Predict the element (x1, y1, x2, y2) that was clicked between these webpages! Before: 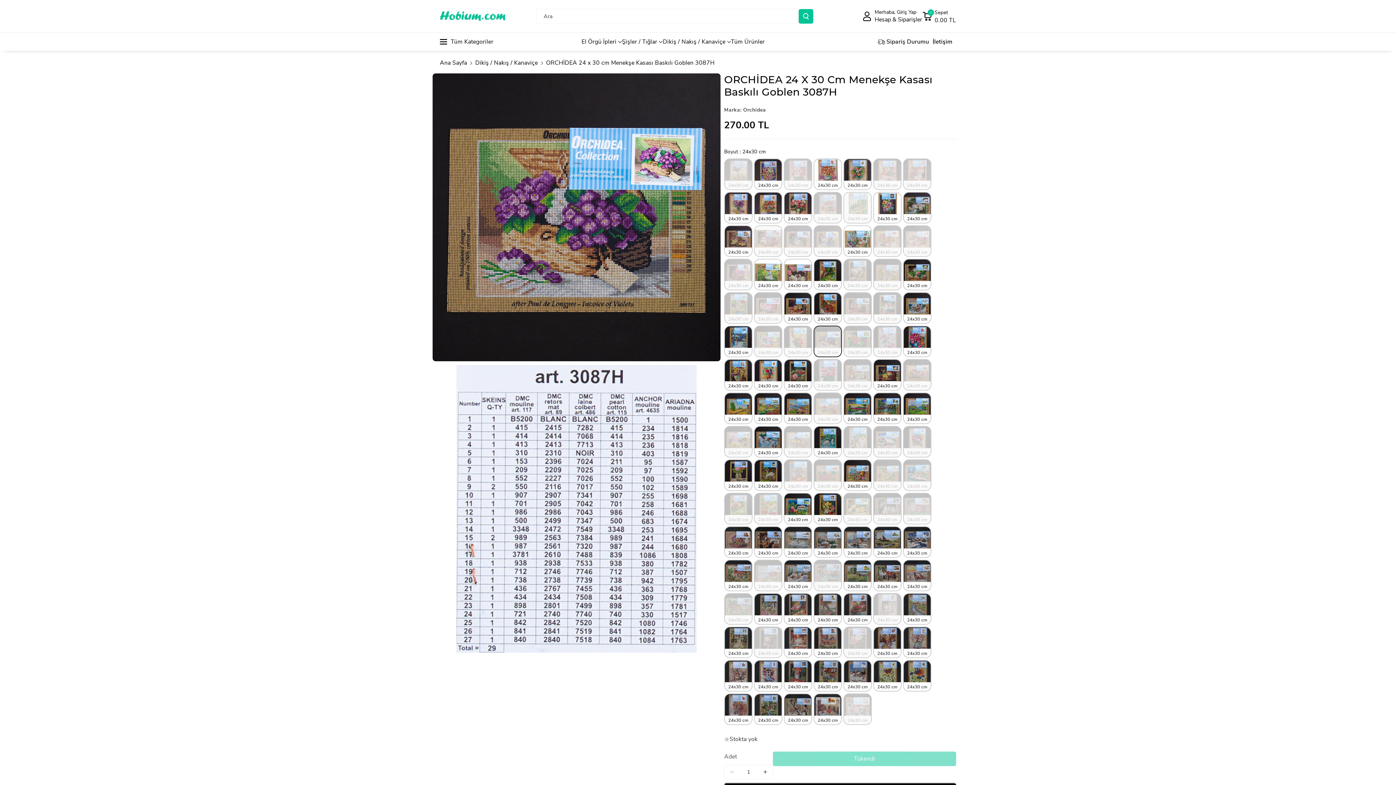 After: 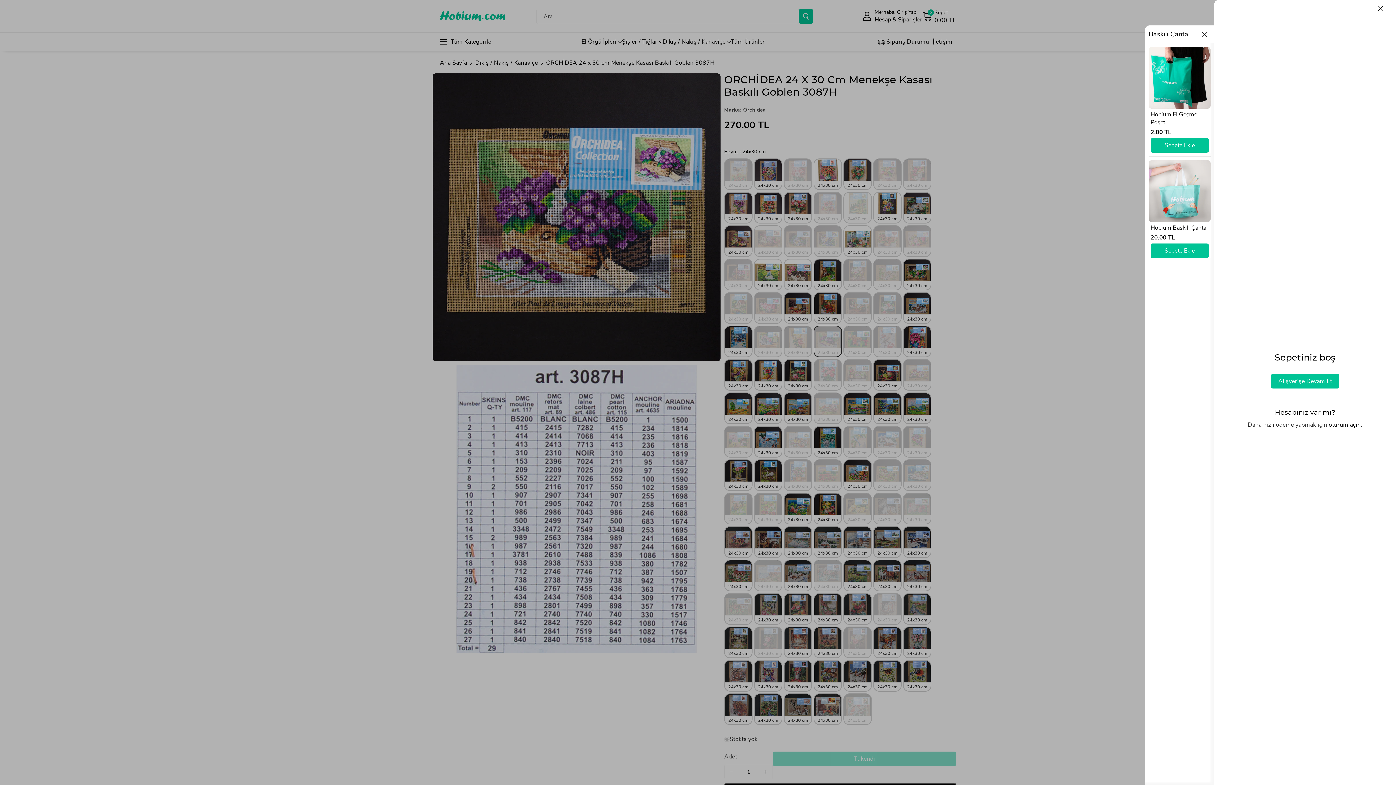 Action: bbox: (922, 8, 956, 24) label: 0
Sepet
0.00 TL